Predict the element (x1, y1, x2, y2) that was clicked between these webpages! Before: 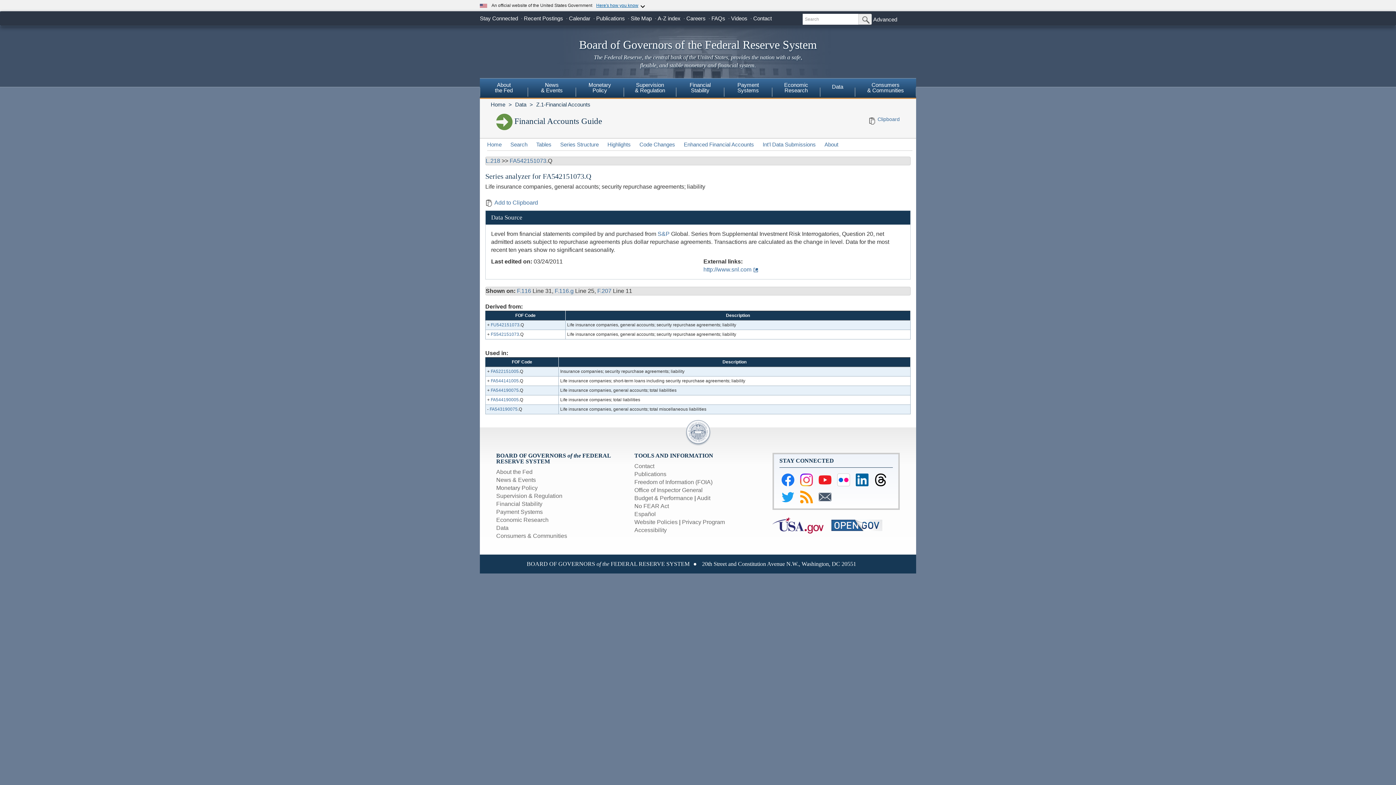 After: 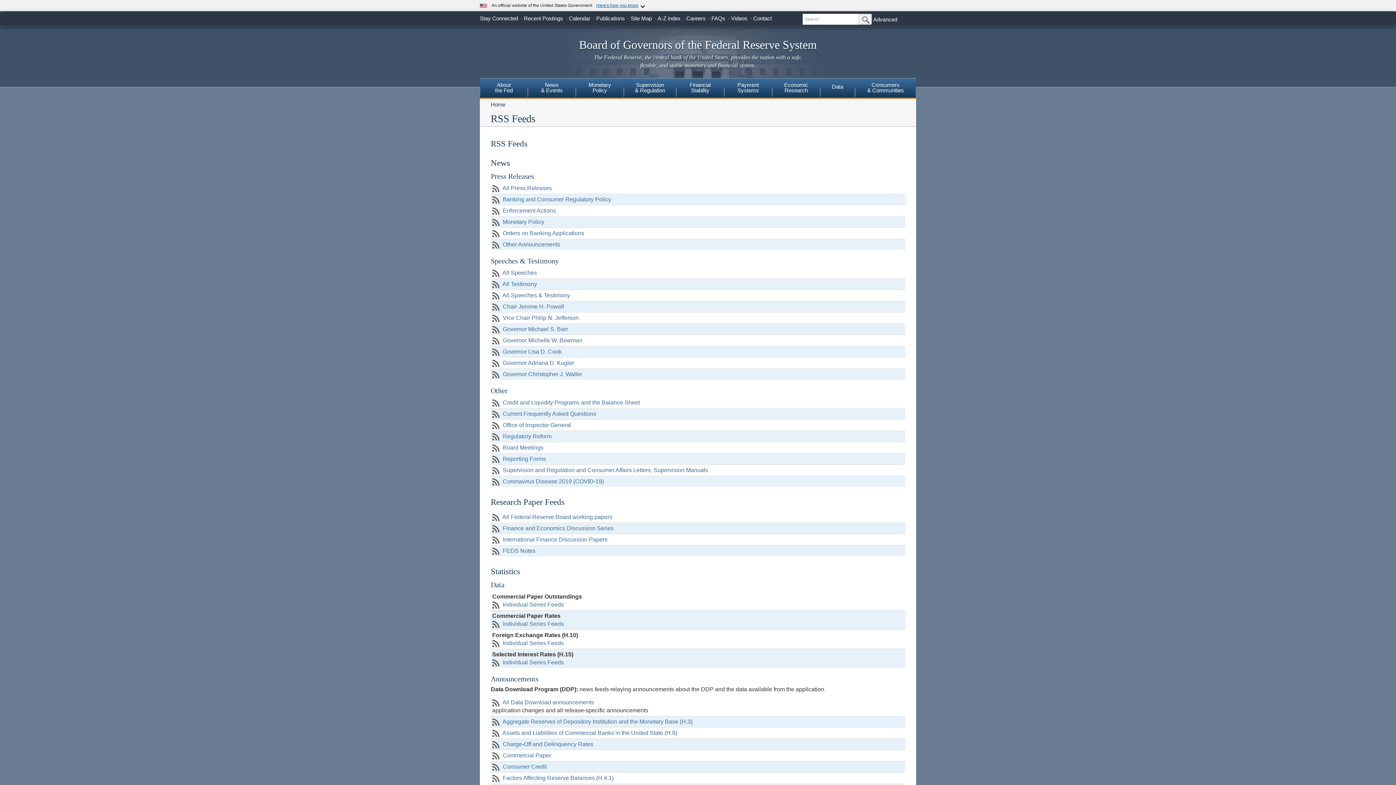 Action: label: Subscribe to RSS bbox: (800, 490, 813, 503)